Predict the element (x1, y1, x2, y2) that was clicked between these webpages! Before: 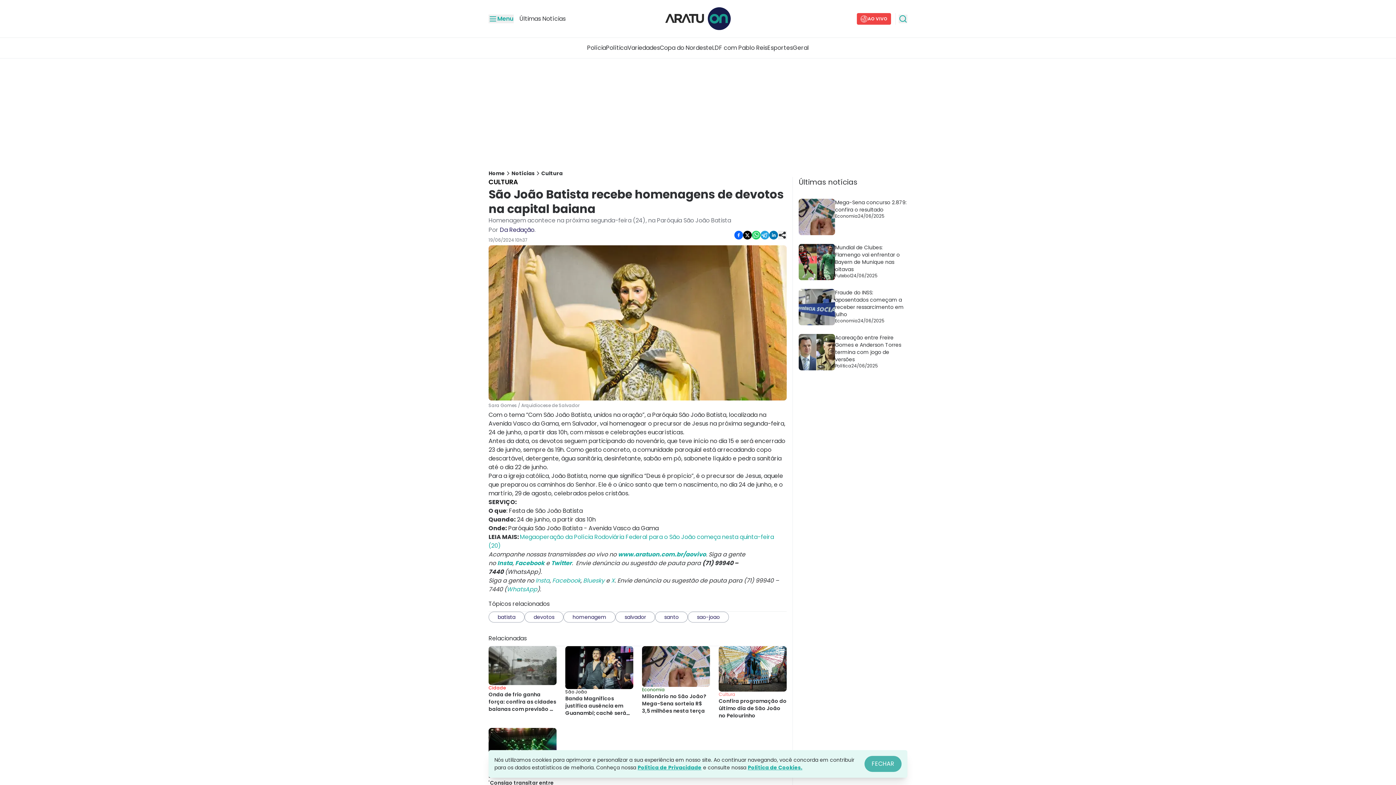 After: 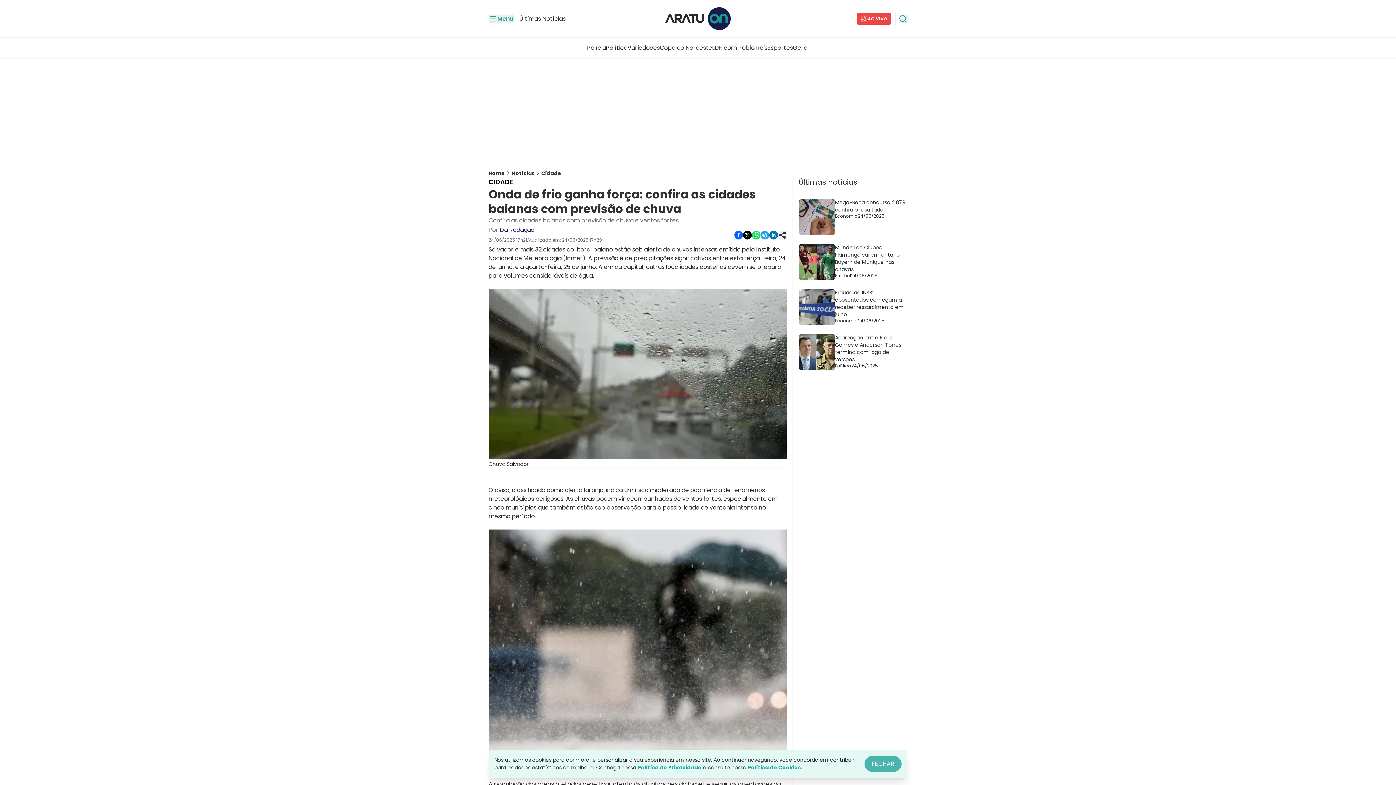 Action: label: Cidade
Onda de frio ganha força: confira as cidades baianas com previsão de chuva bbox: (488, 646, 556, 713)